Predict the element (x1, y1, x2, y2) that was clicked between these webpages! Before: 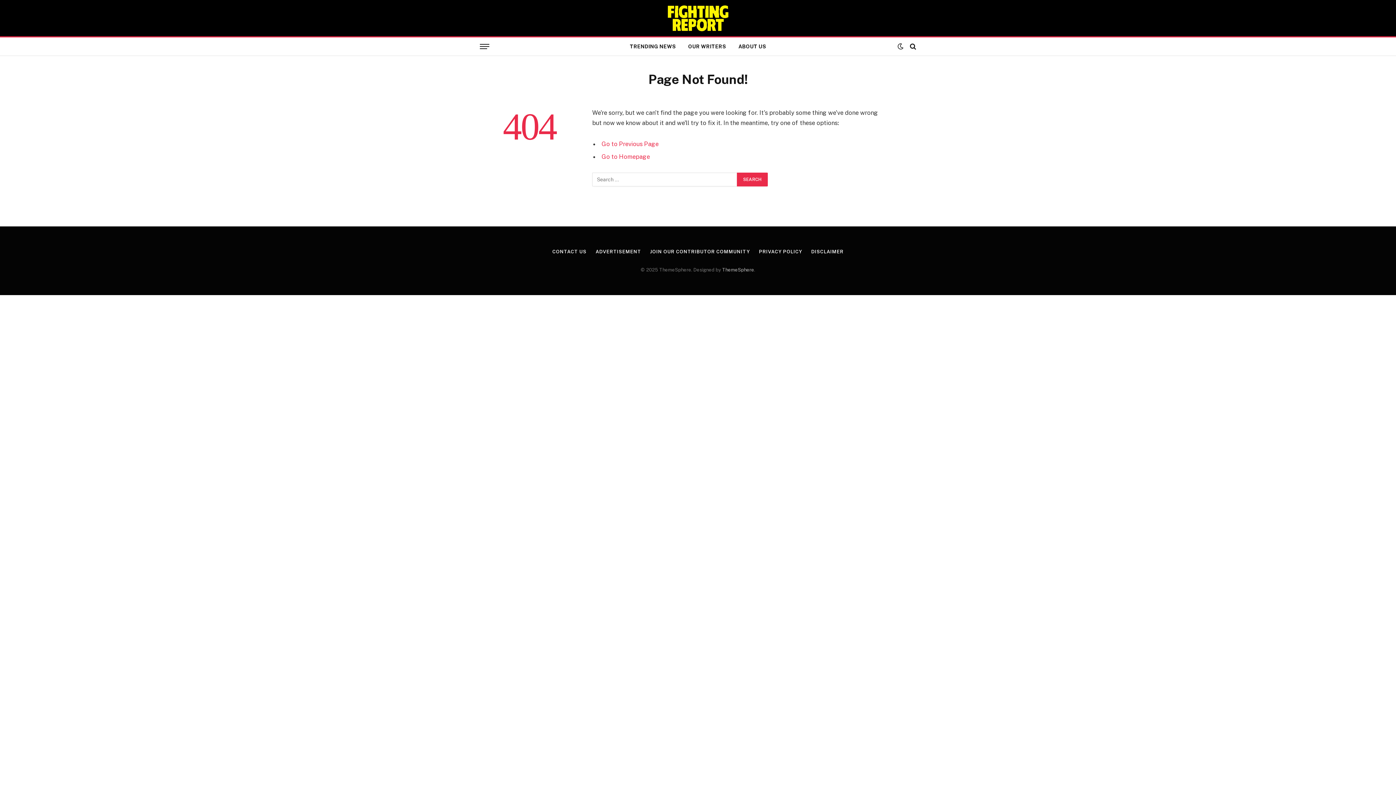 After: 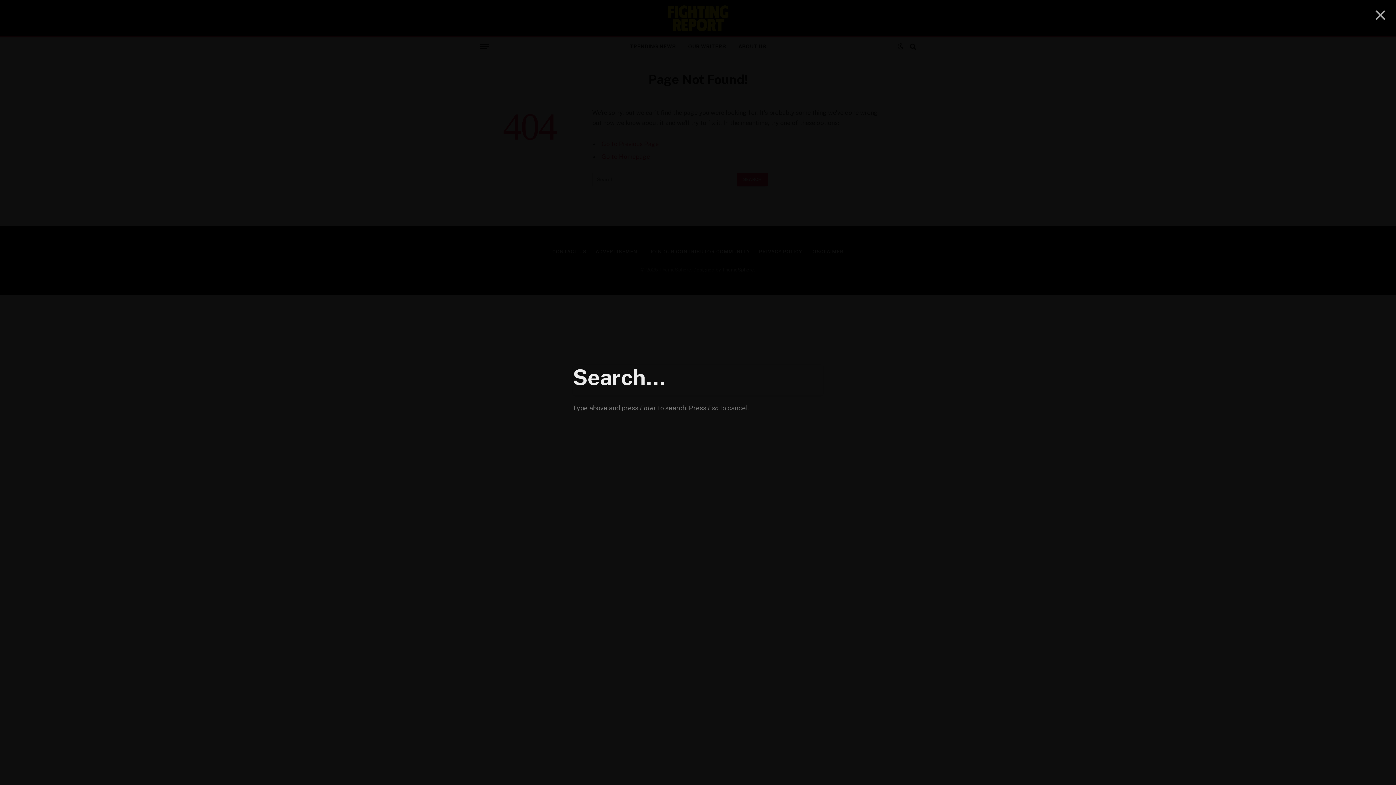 Action: bbox: (908, 38, 916, 54)